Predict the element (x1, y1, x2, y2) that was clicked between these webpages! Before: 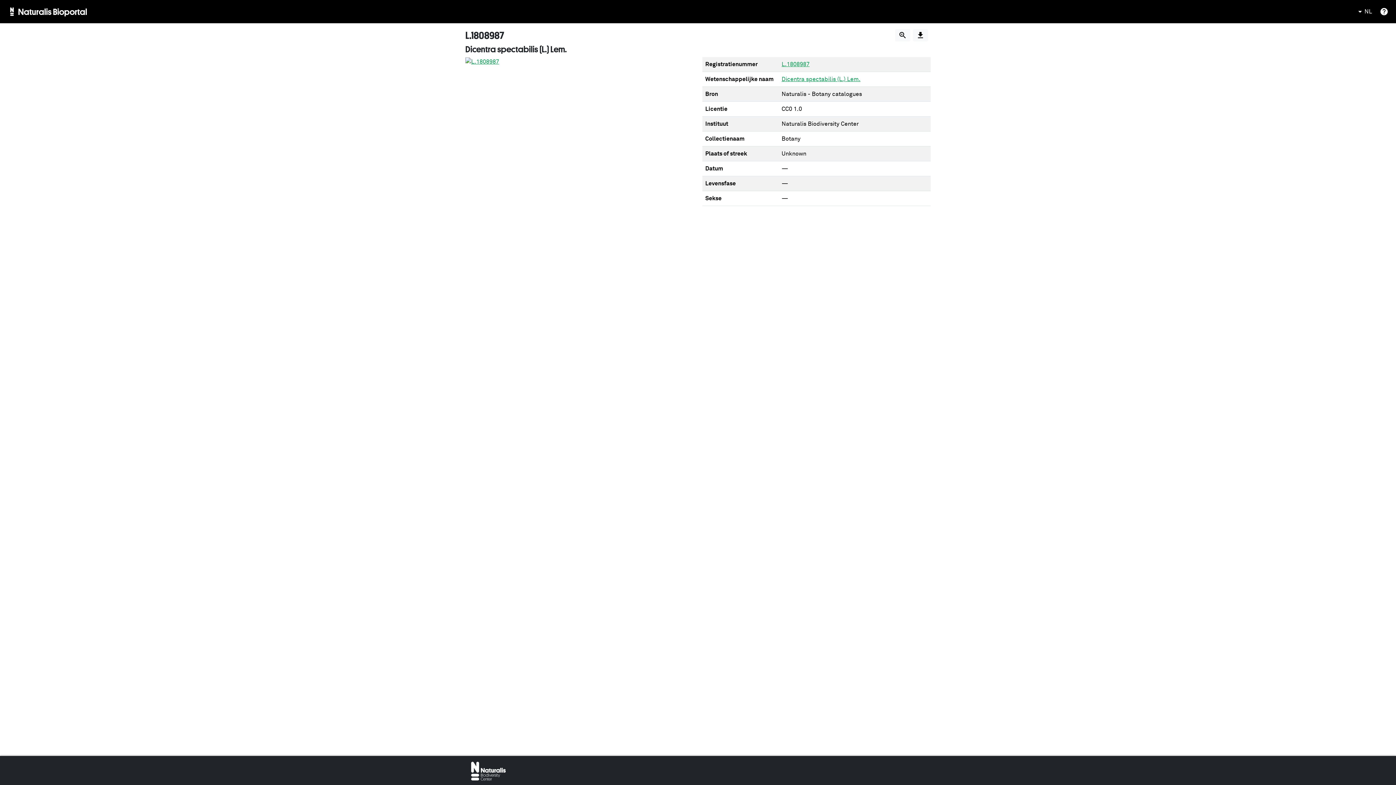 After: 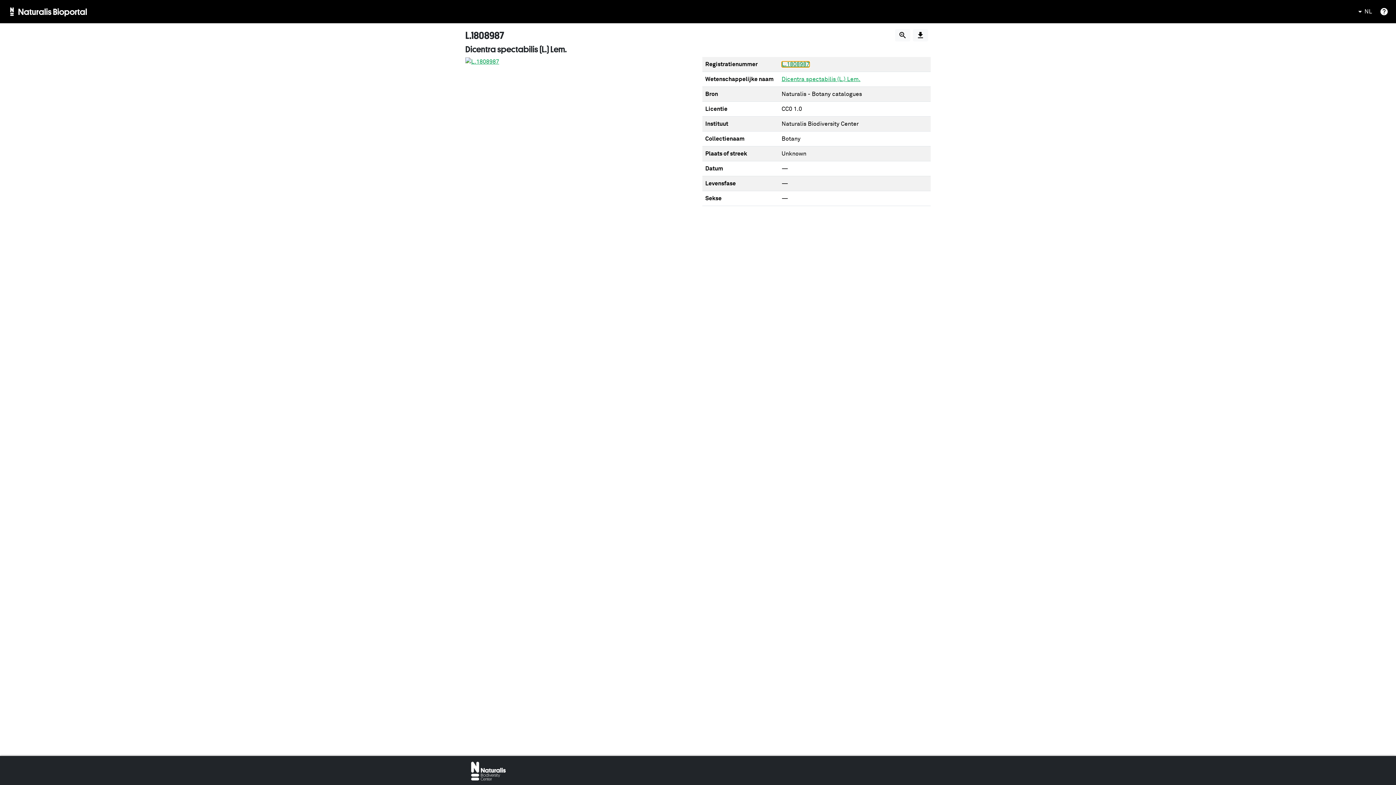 Action: bbox: (781, 61, 809, 67) label: L.1808987